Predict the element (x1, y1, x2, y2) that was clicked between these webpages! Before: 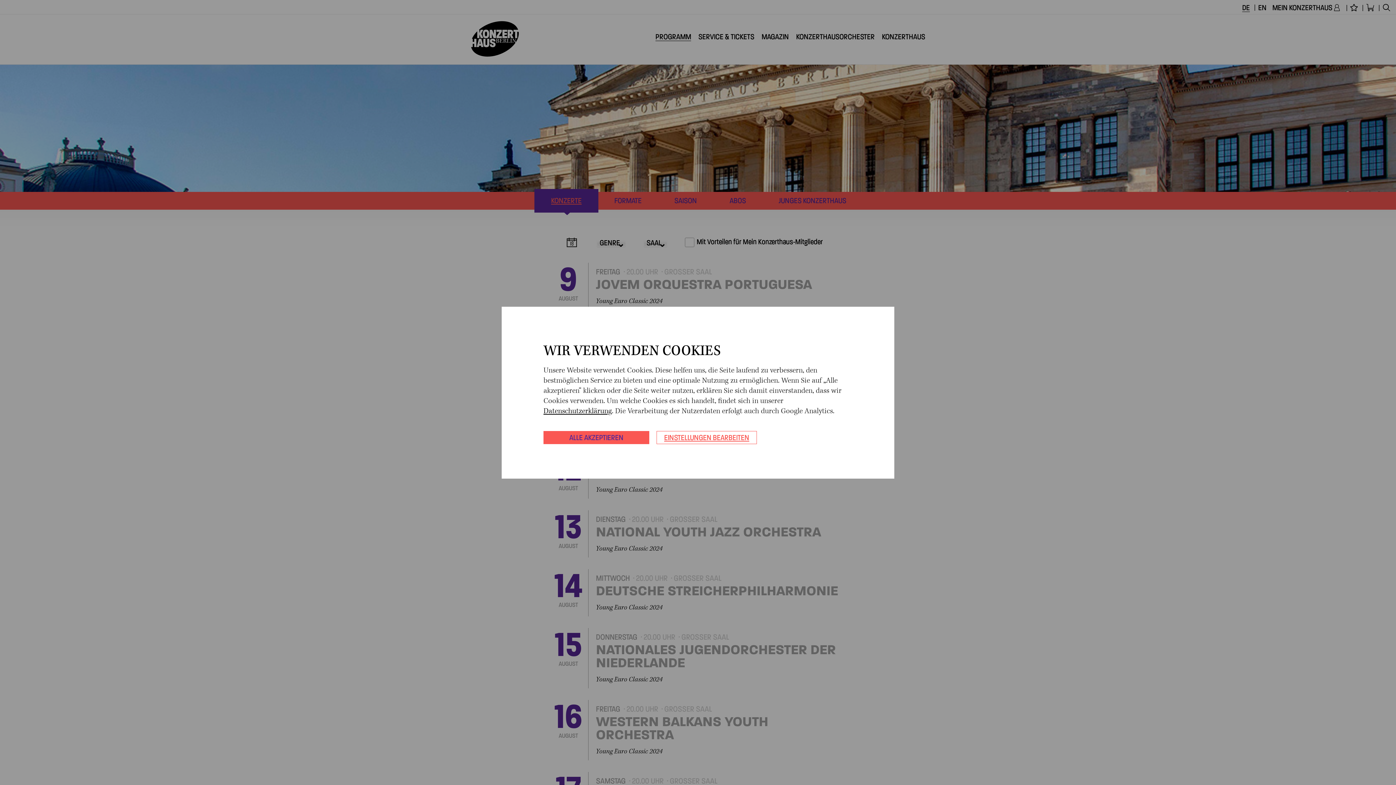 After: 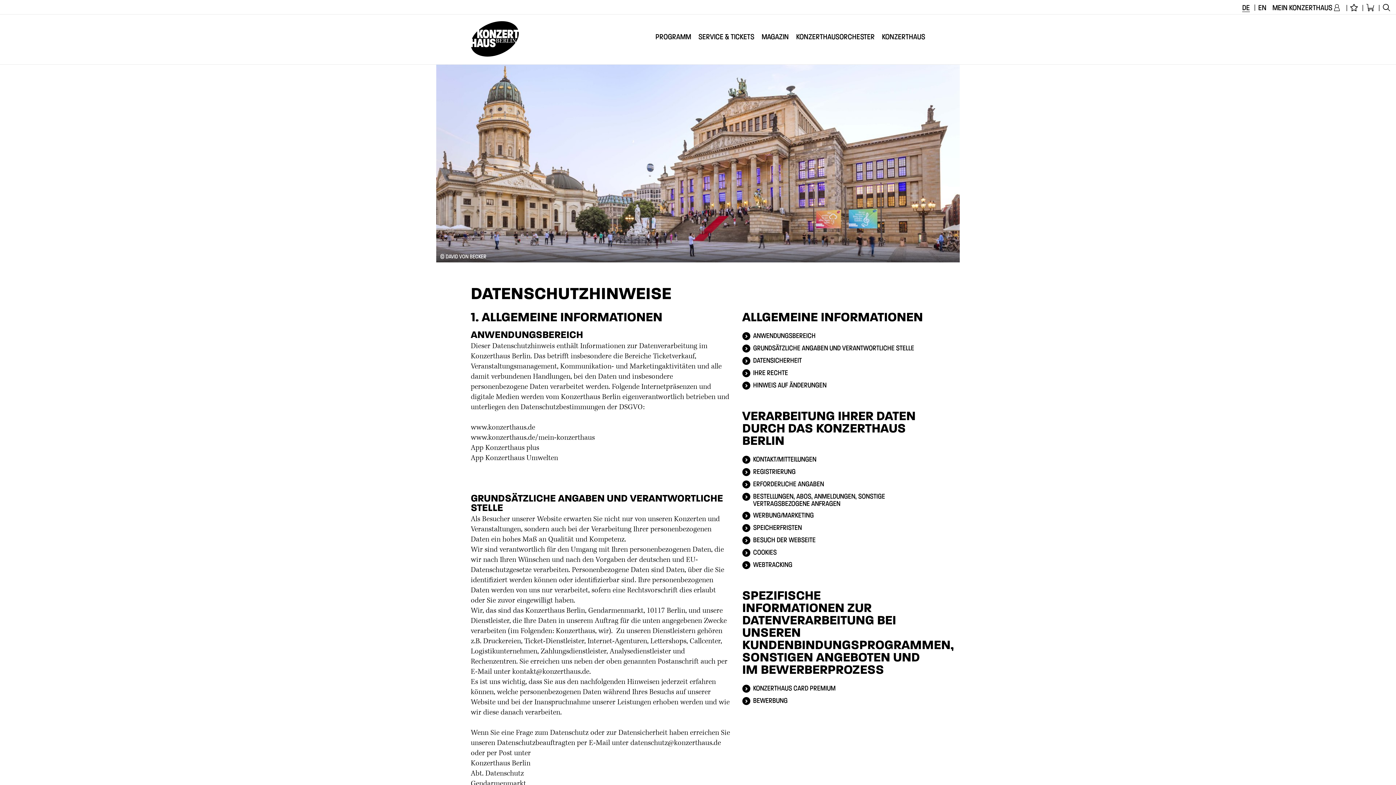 Action: label: Datenschutzerklärung bbox: (543, 406, 612, 416)